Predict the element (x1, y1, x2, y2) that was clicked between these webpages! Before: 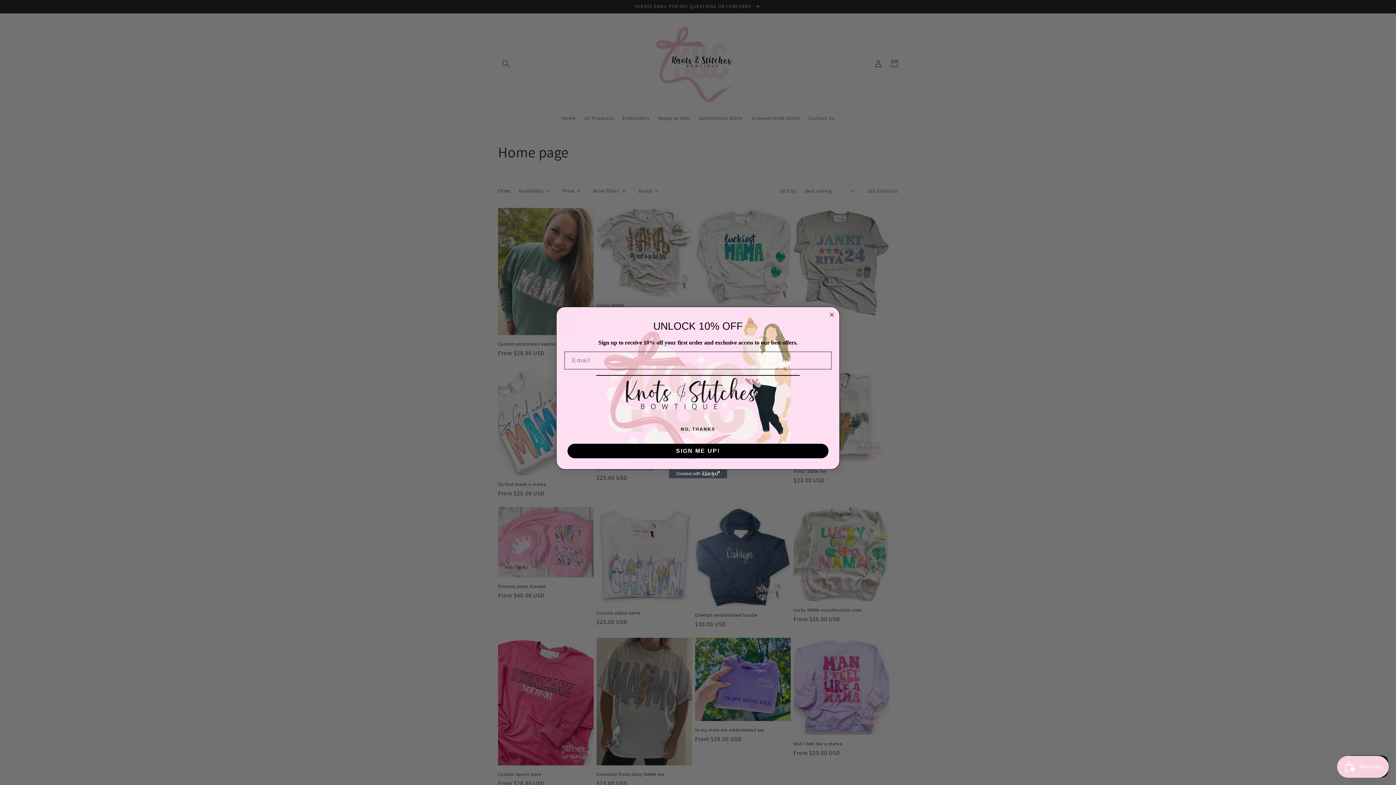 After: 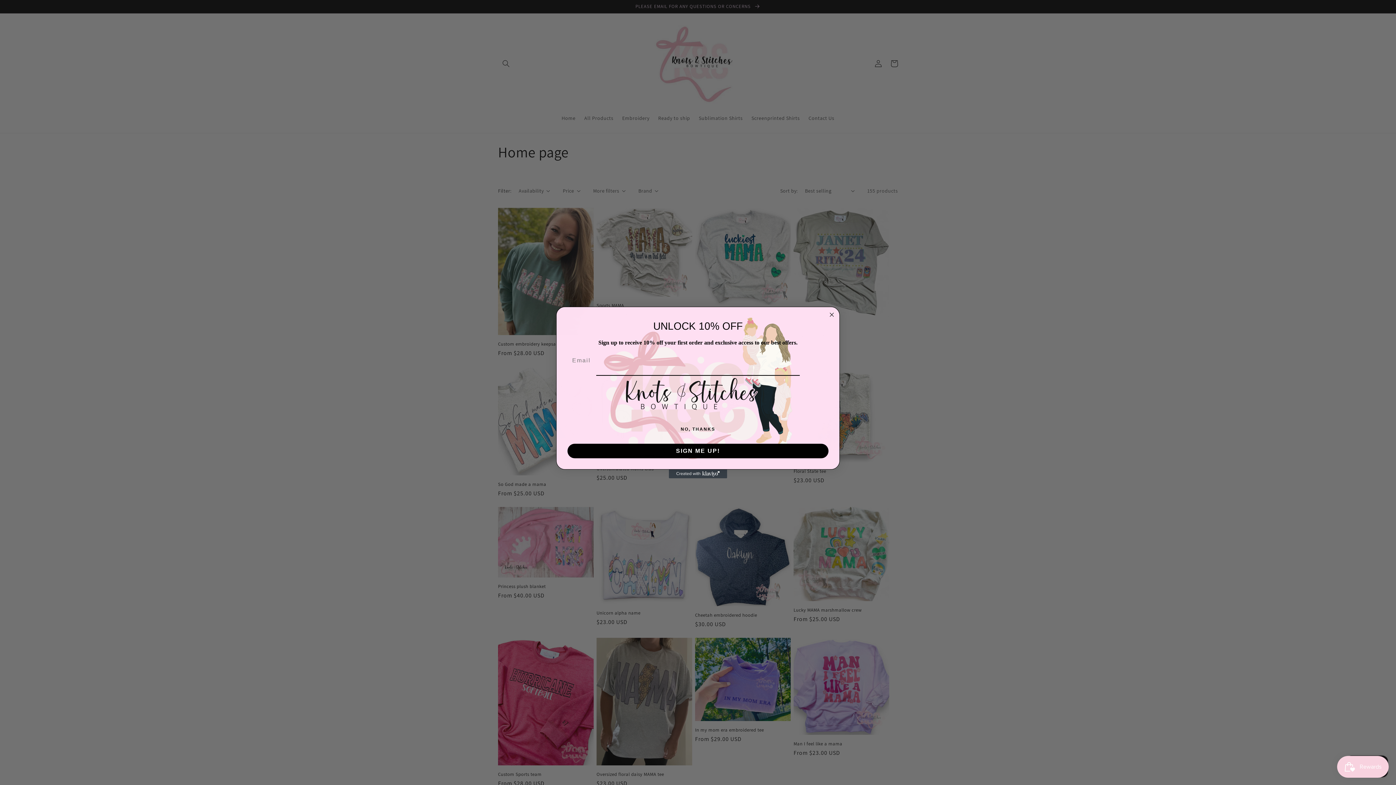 Action: label: Created with Klaviyo - opens in a new tab bbox: (669, 469, 727, 478)